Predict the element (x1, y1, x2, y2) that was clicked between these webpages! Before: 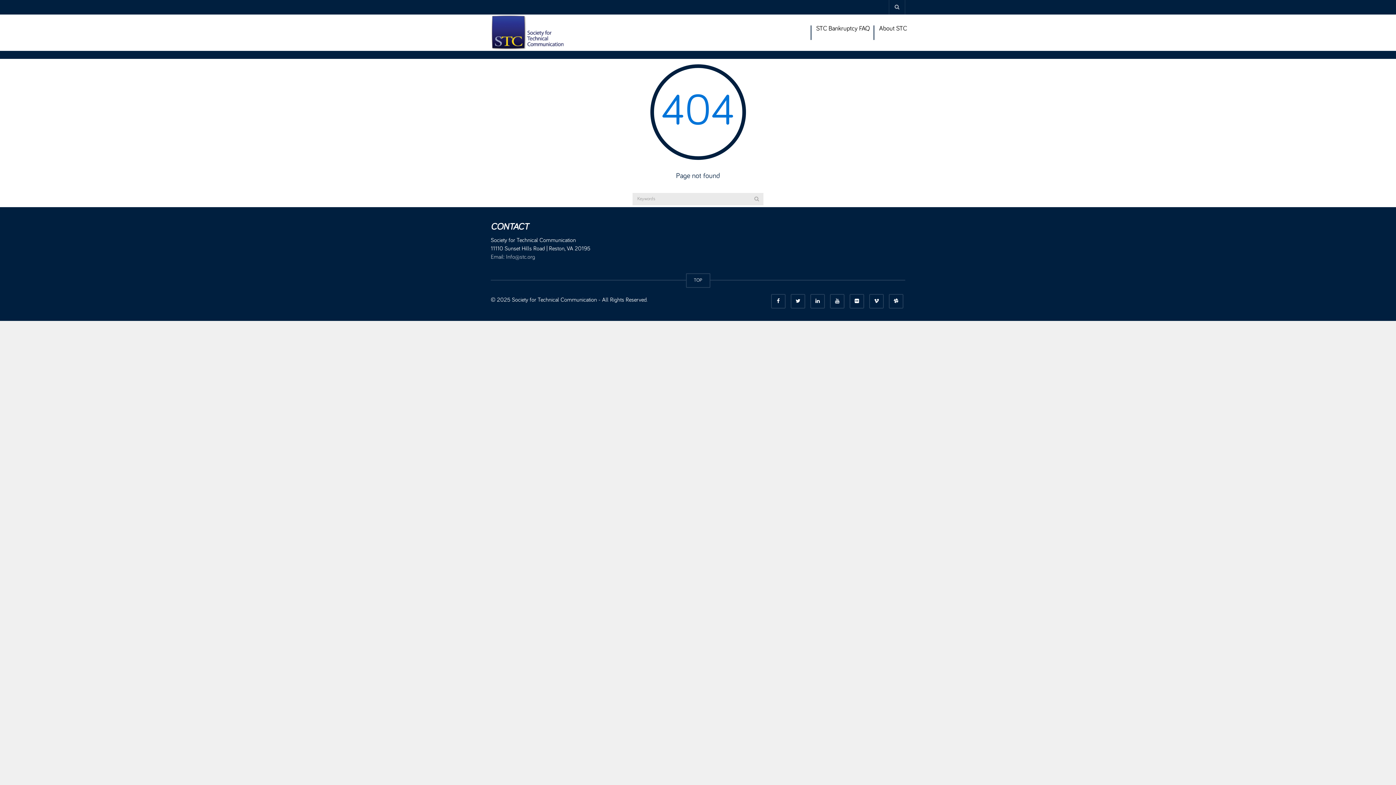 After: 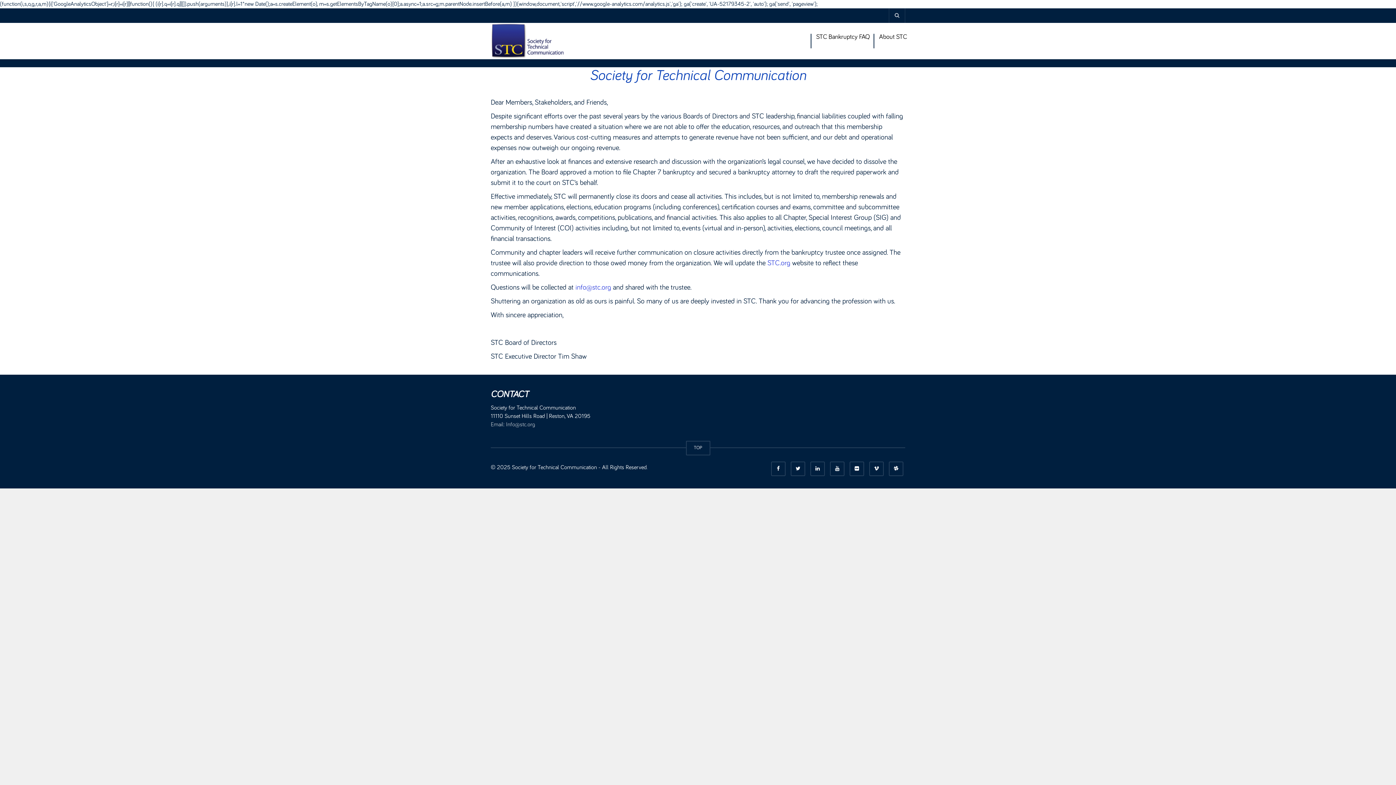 Action: bbox: (490, 14, 563, 50)